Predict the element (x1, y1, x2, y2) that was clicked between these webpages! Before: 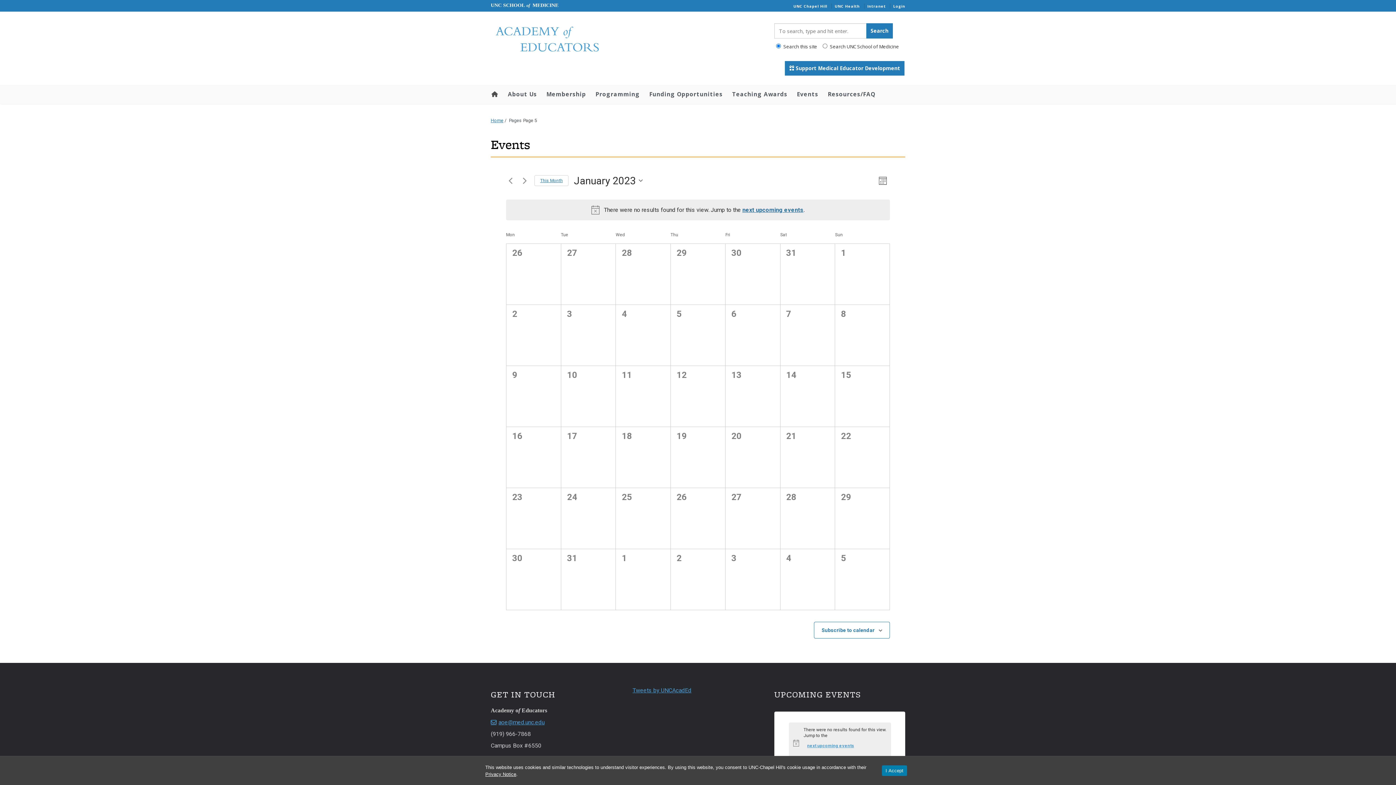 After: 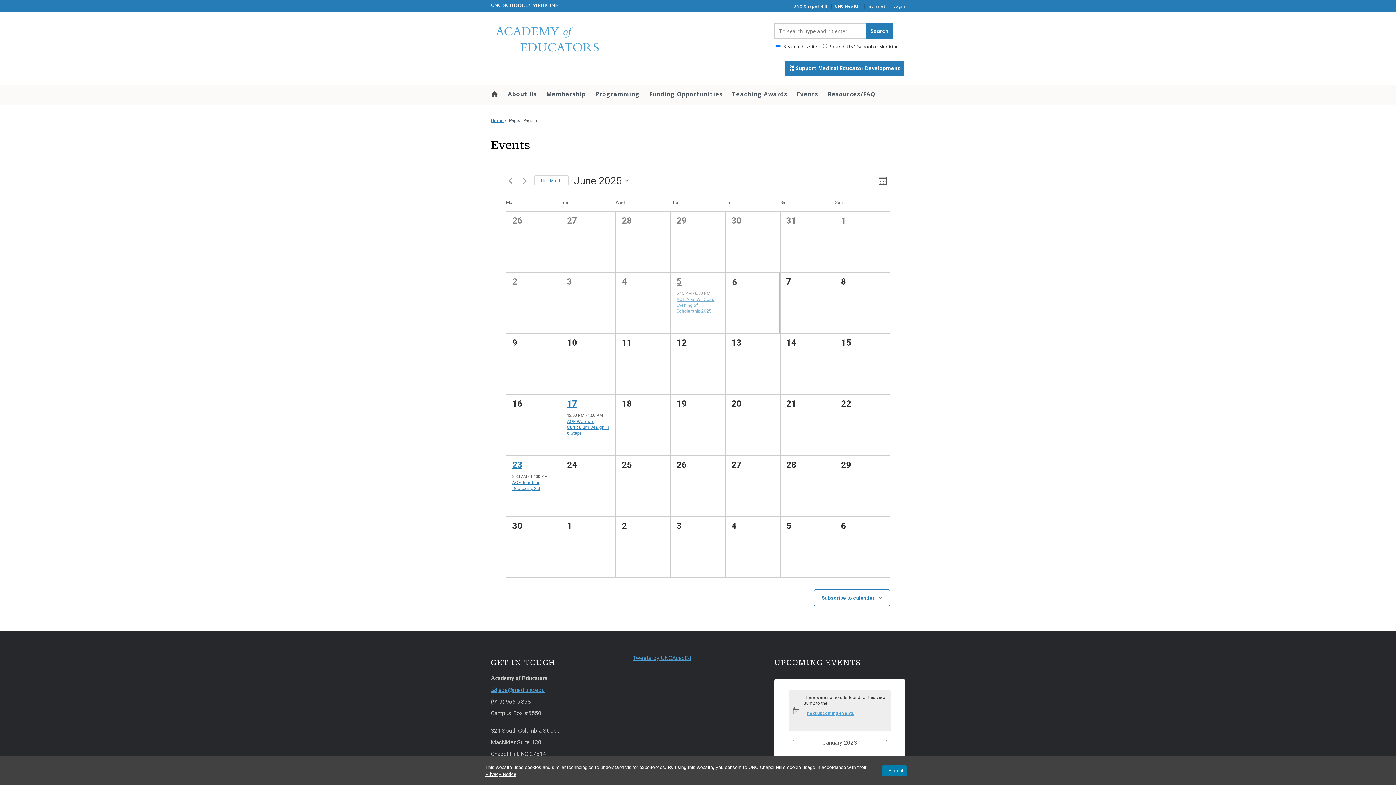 Action: bbox: (534, 175, 568, 186) label: Click to select the current month